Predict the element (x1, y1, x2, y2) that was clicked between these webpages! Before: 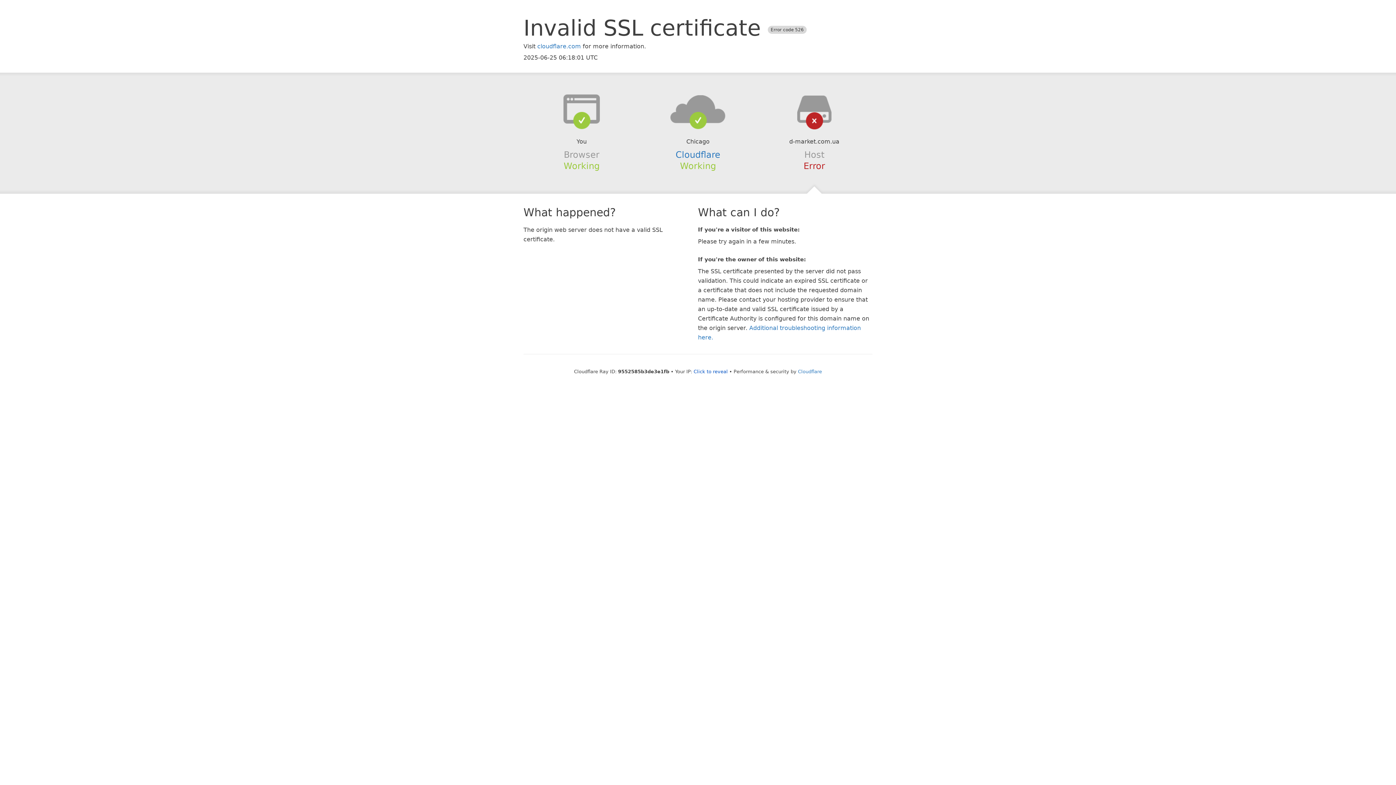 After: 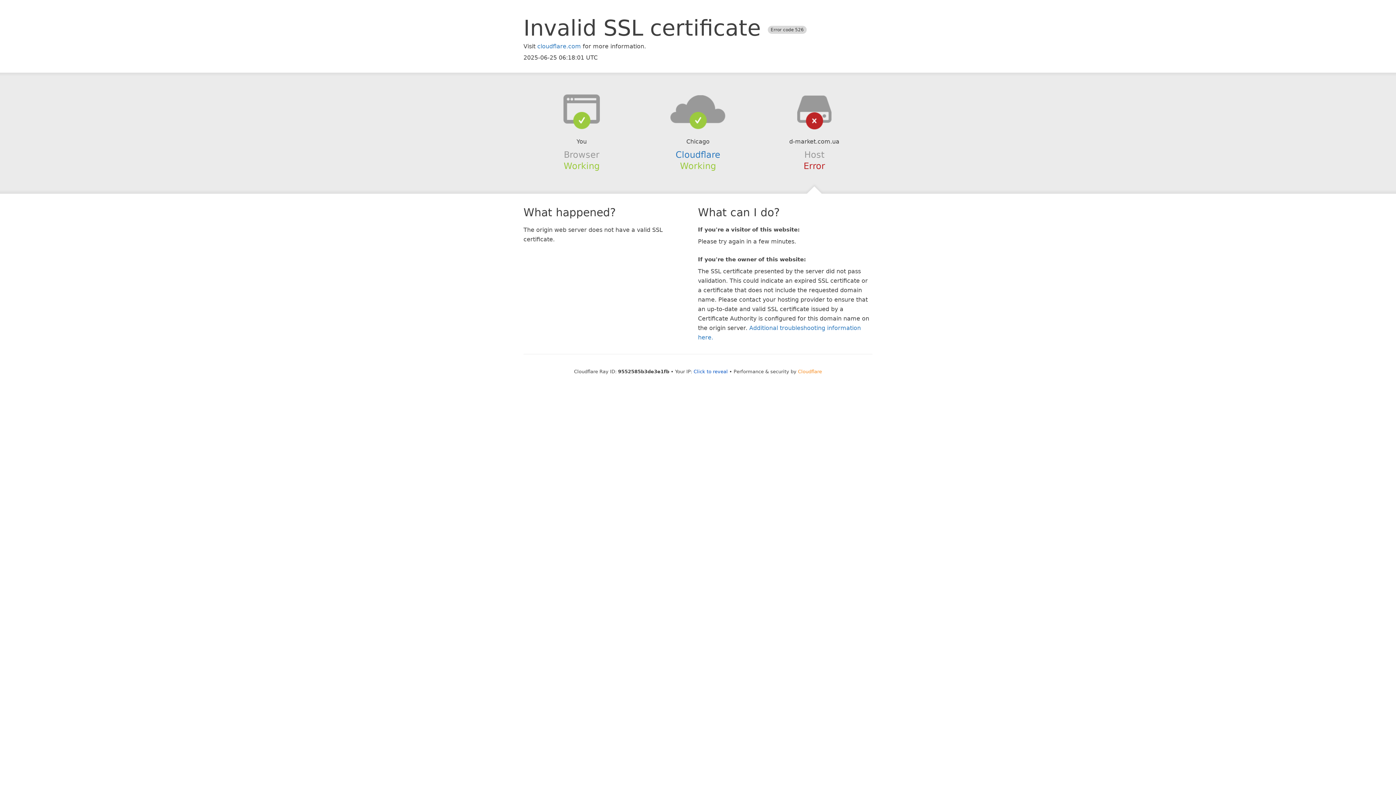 Action: label: Cloudflare bbox: (798, 368, 822, 374)